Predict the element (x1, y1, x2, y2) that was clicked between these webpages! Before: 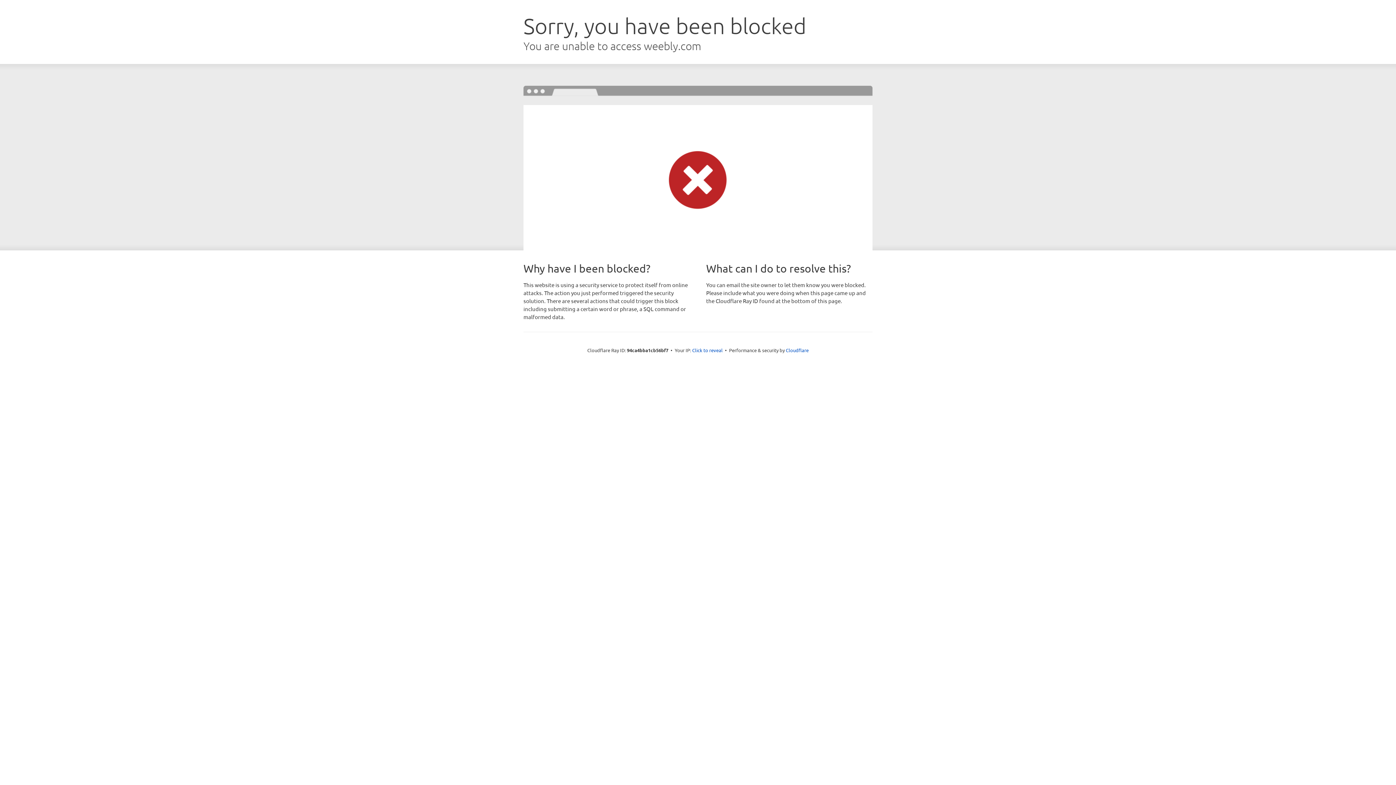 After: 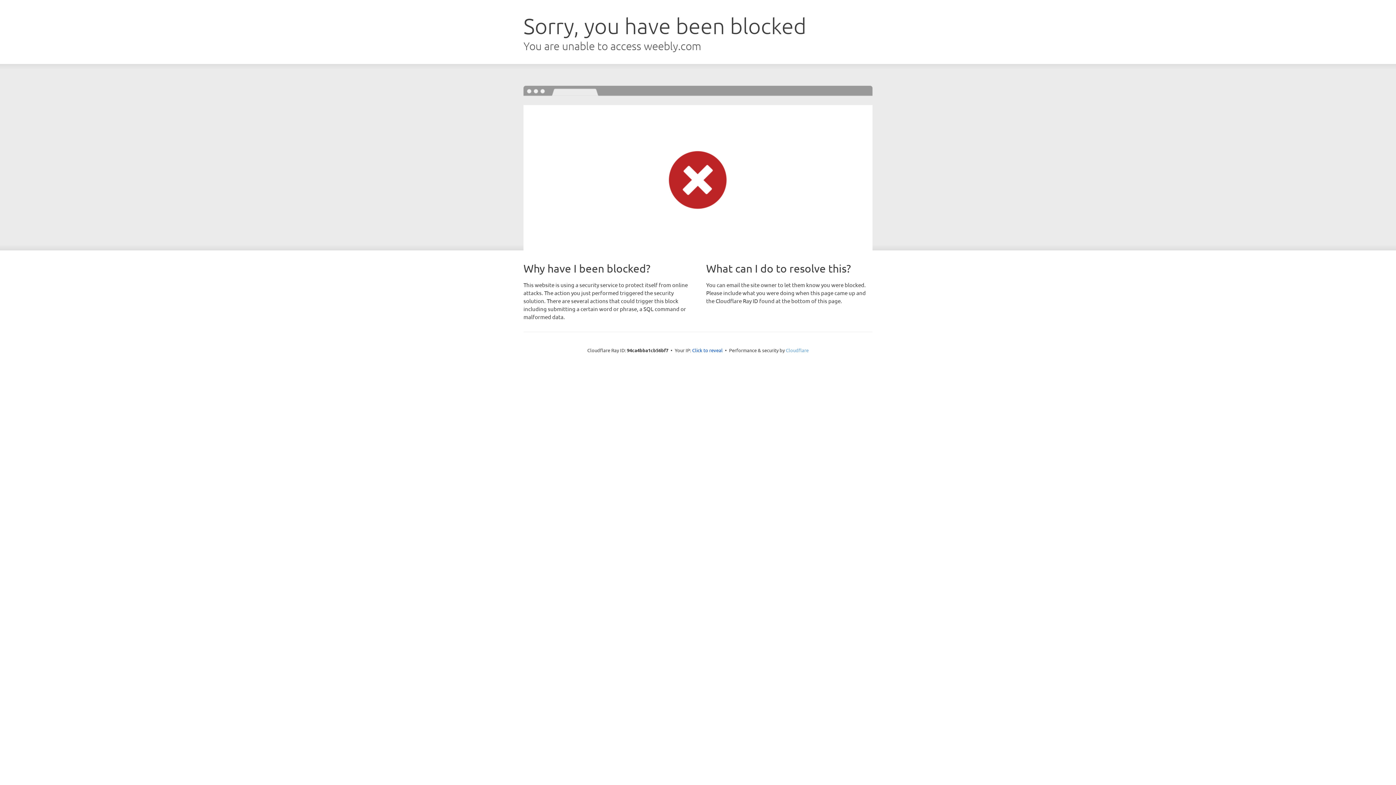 Action: label: Cloudflare bbox: (786, 347, 808, 353)